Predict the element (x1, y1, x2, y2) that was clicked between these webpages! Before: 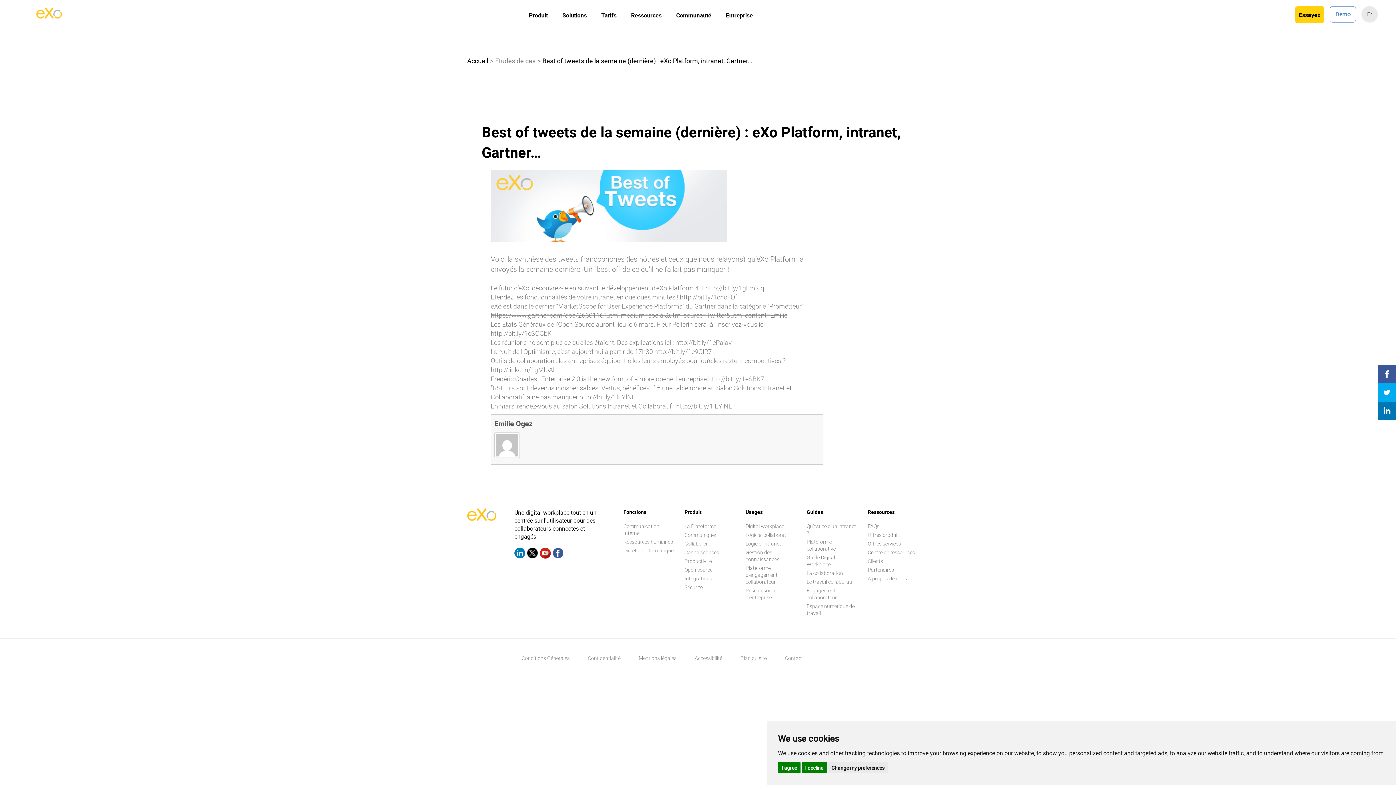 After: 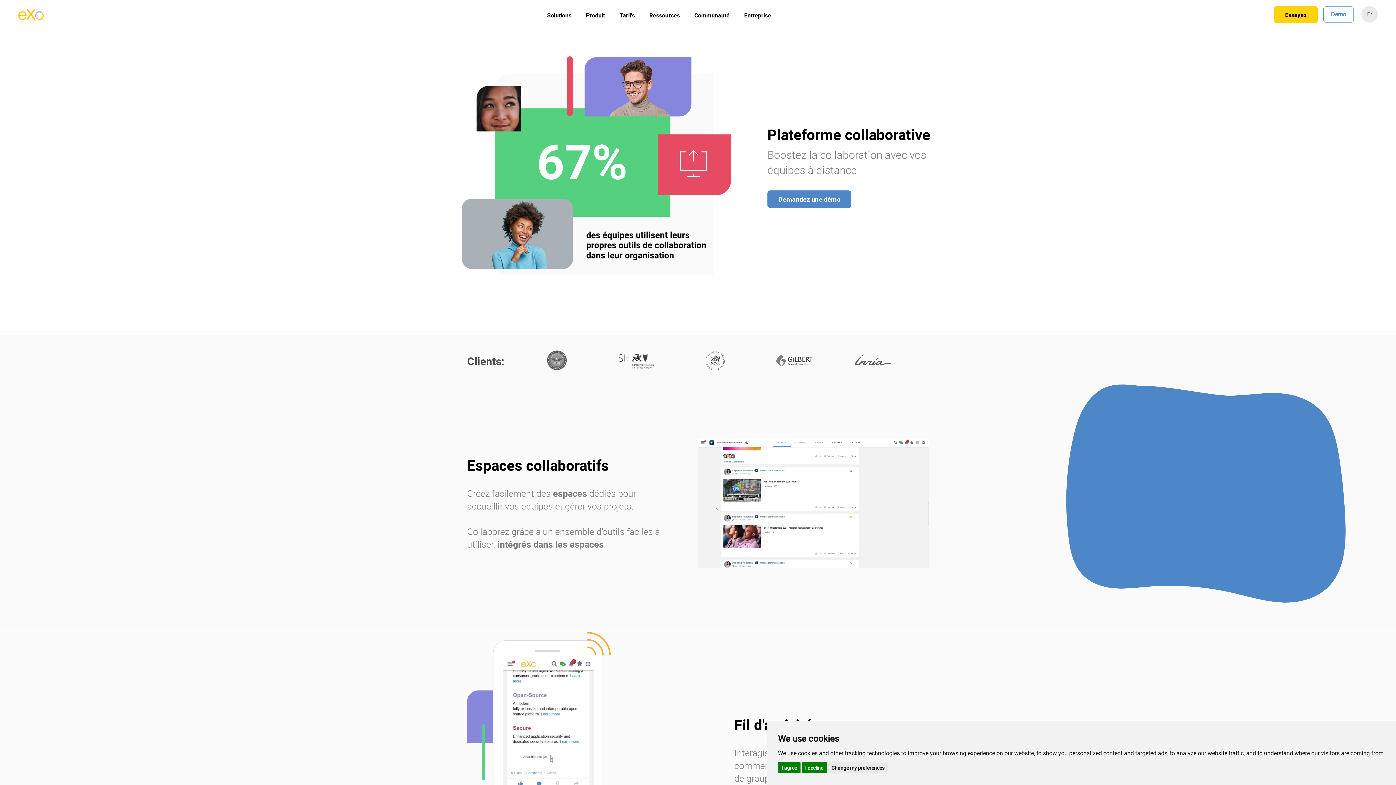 Action: label: Logiciel collaboratif bbox: (745, 531, 789, 538)